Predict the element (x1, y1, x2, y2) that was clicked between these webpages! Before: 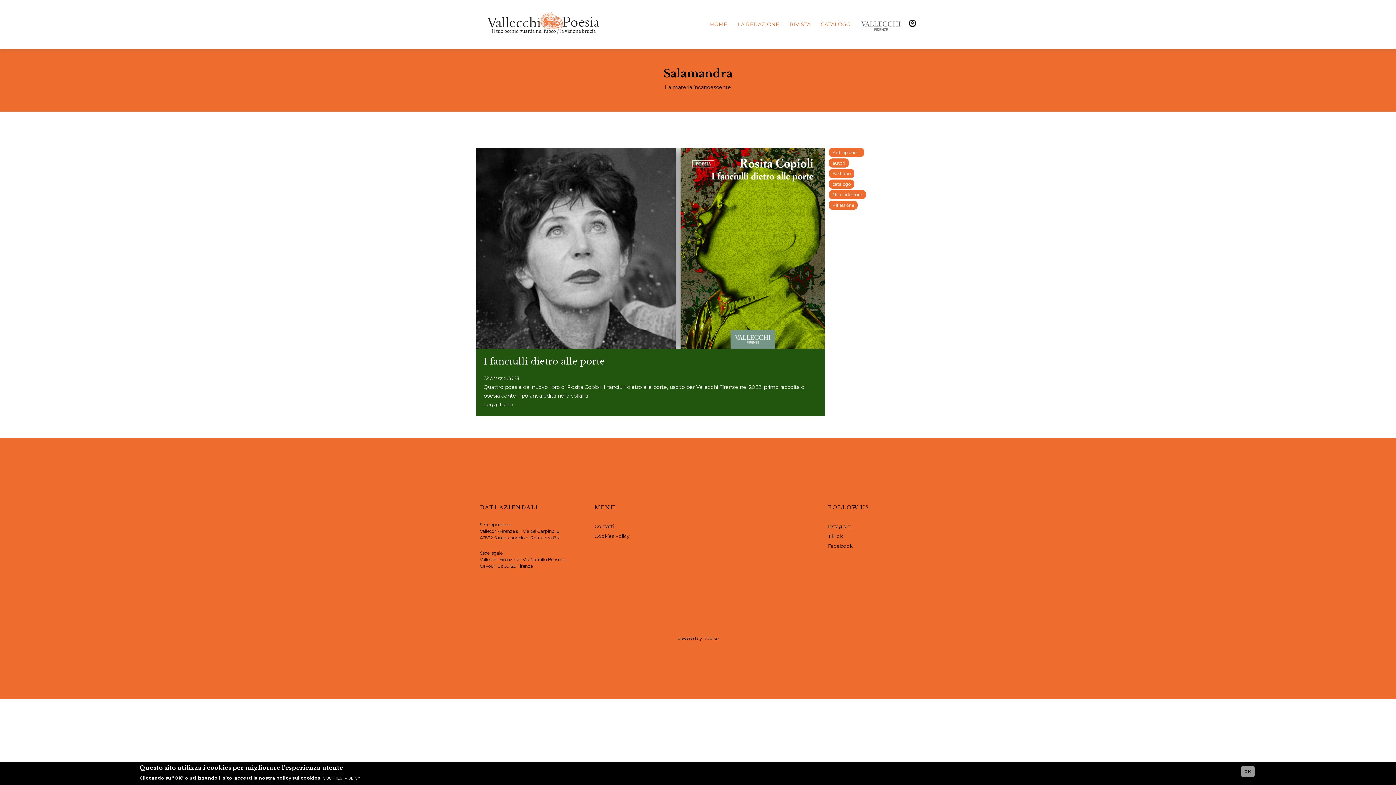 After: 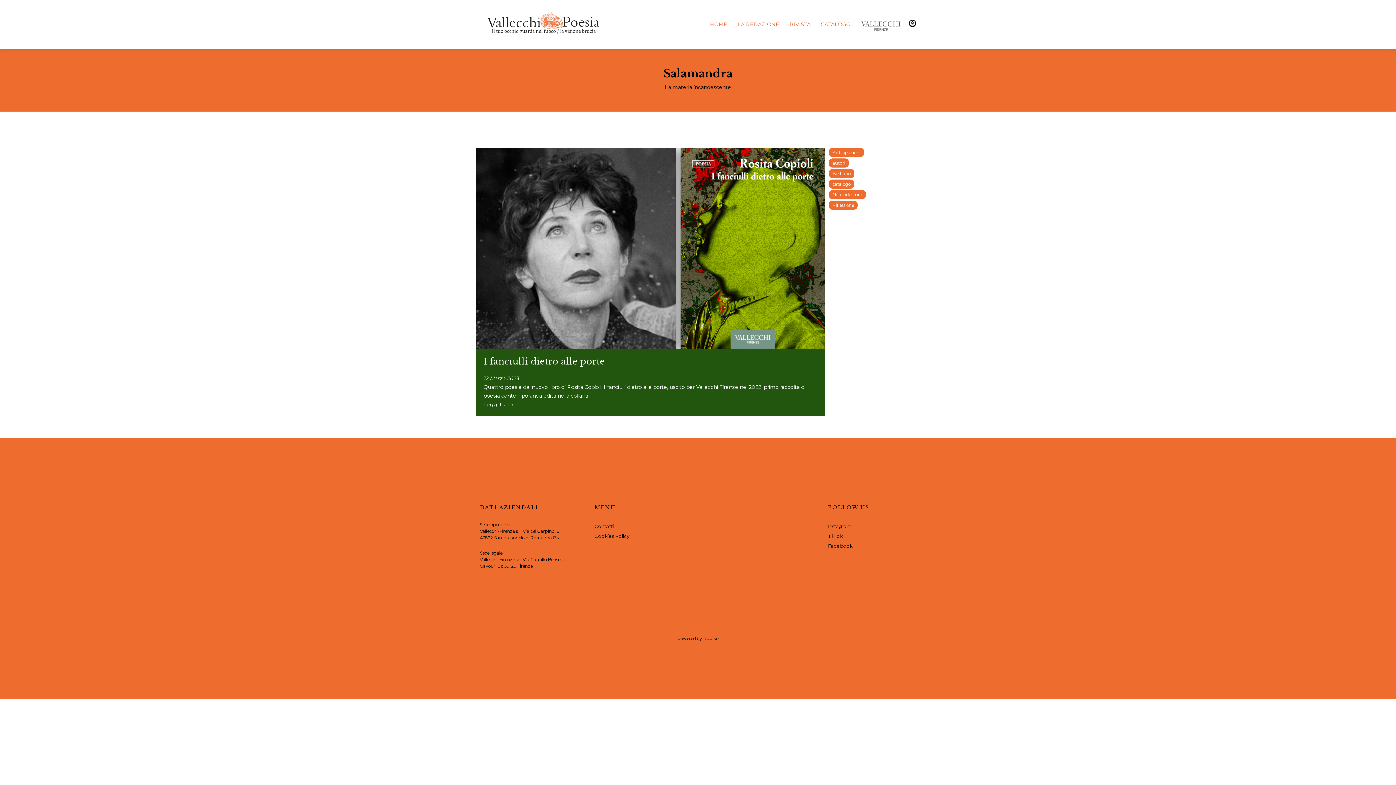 Action: label: OK bbox: (1241, 766, 1254, 777)